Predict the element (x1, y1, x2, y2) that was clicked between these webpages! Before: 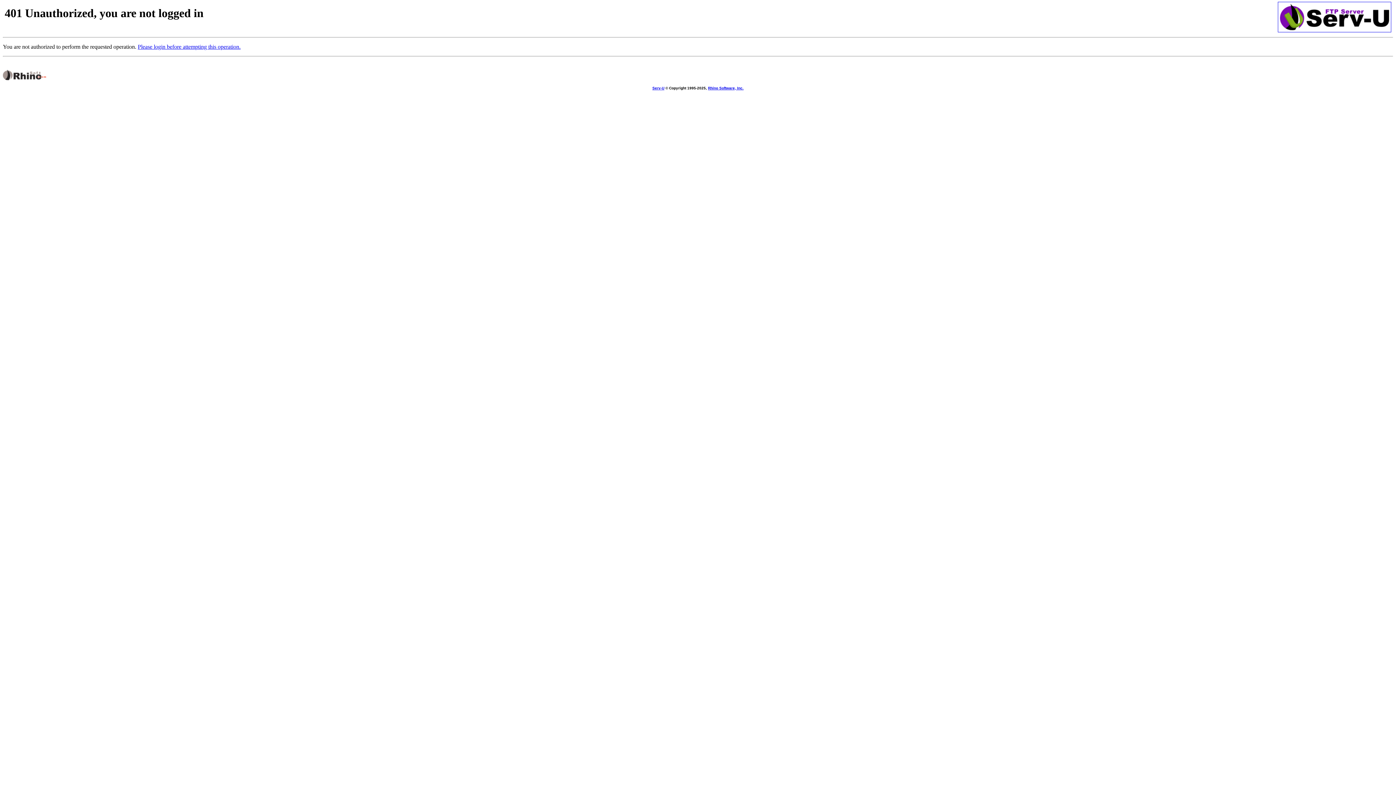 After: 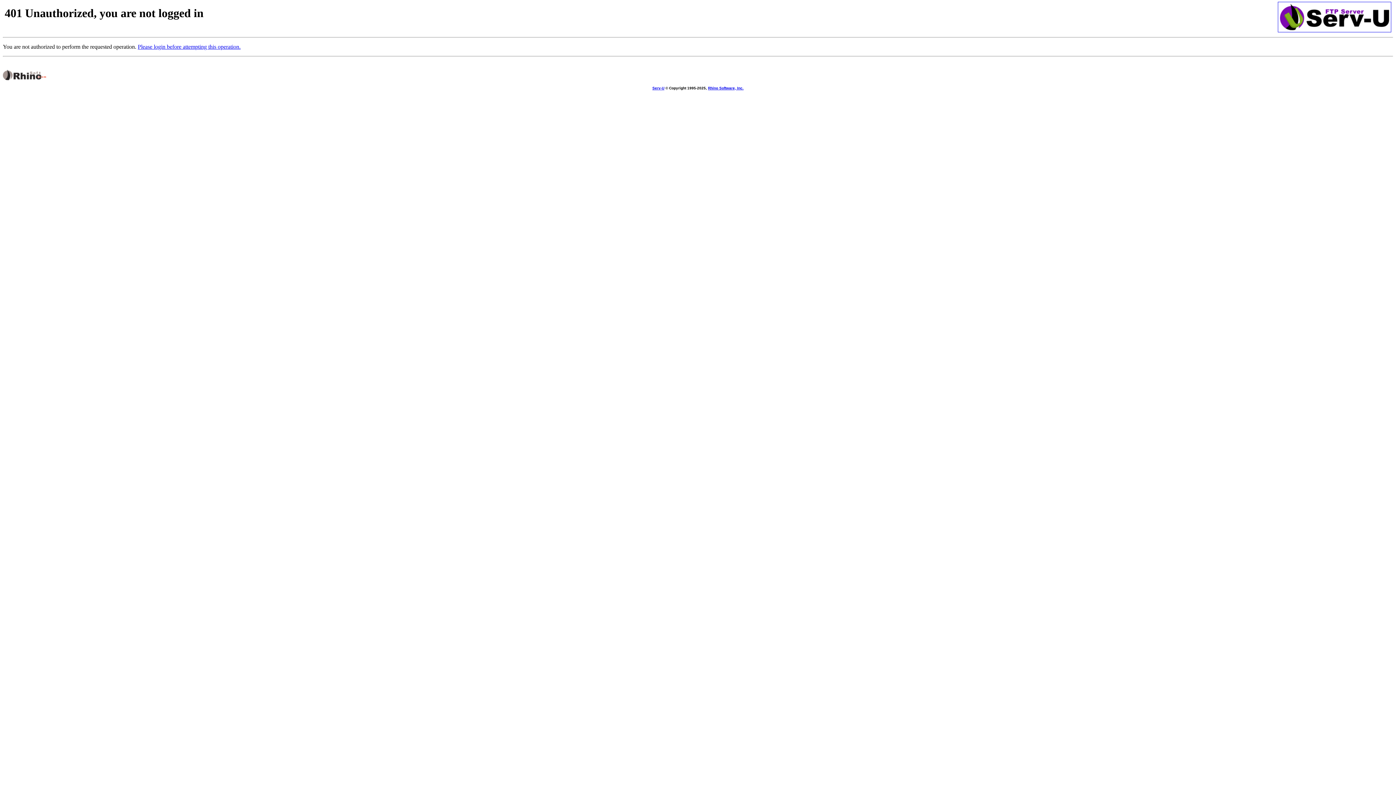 Action: bbox: (2, 80, 46, 86)